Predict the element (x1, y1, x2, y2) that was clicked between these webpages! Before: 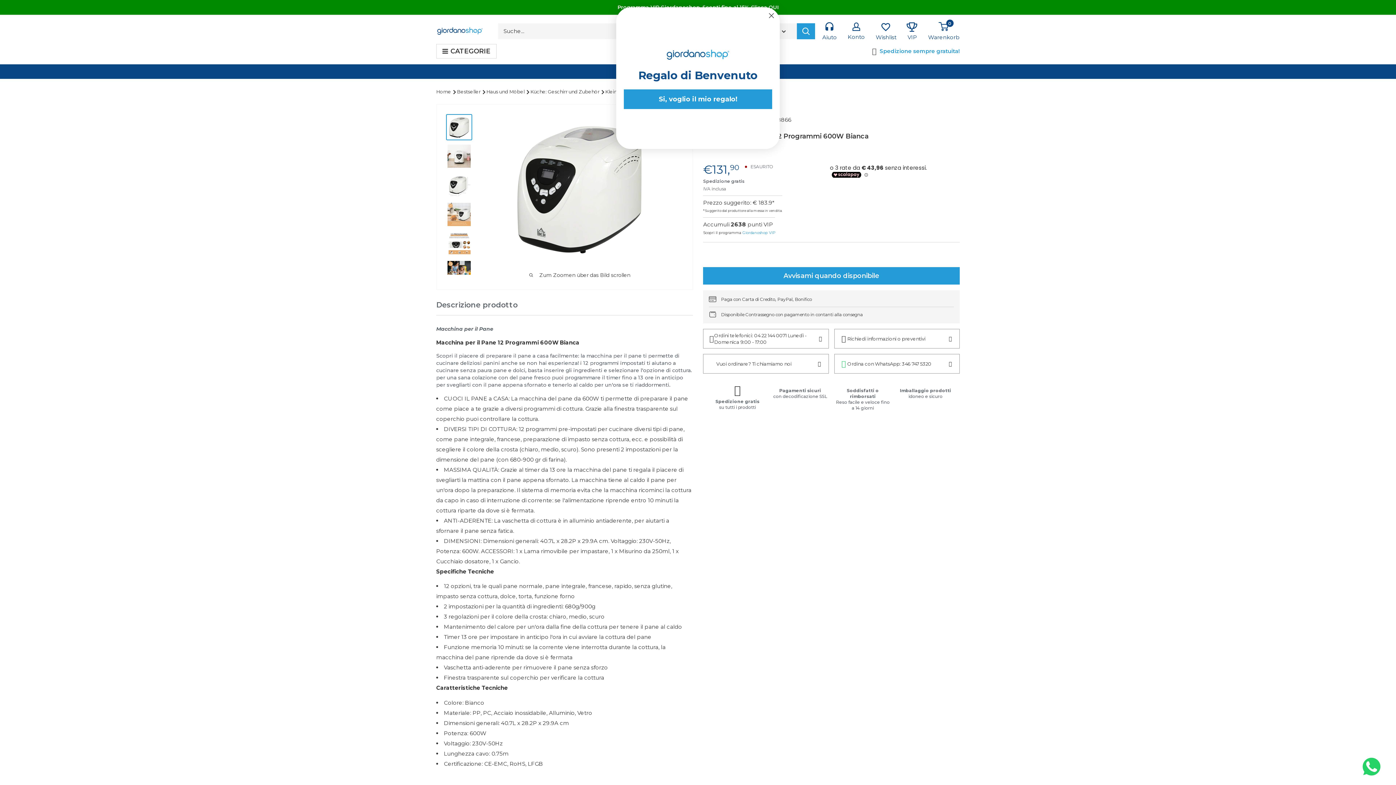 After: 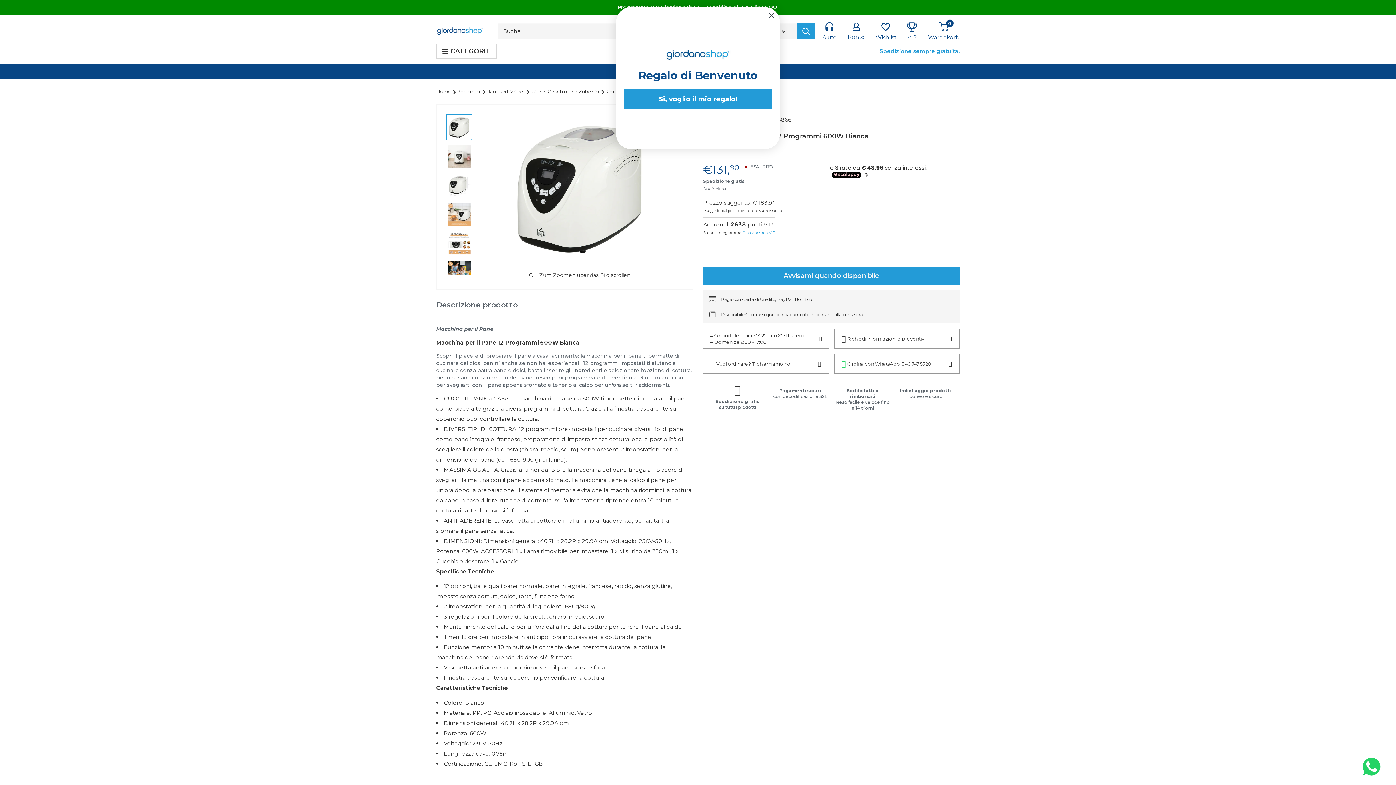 Action: bbox: (1360, 757, 1382, 764)